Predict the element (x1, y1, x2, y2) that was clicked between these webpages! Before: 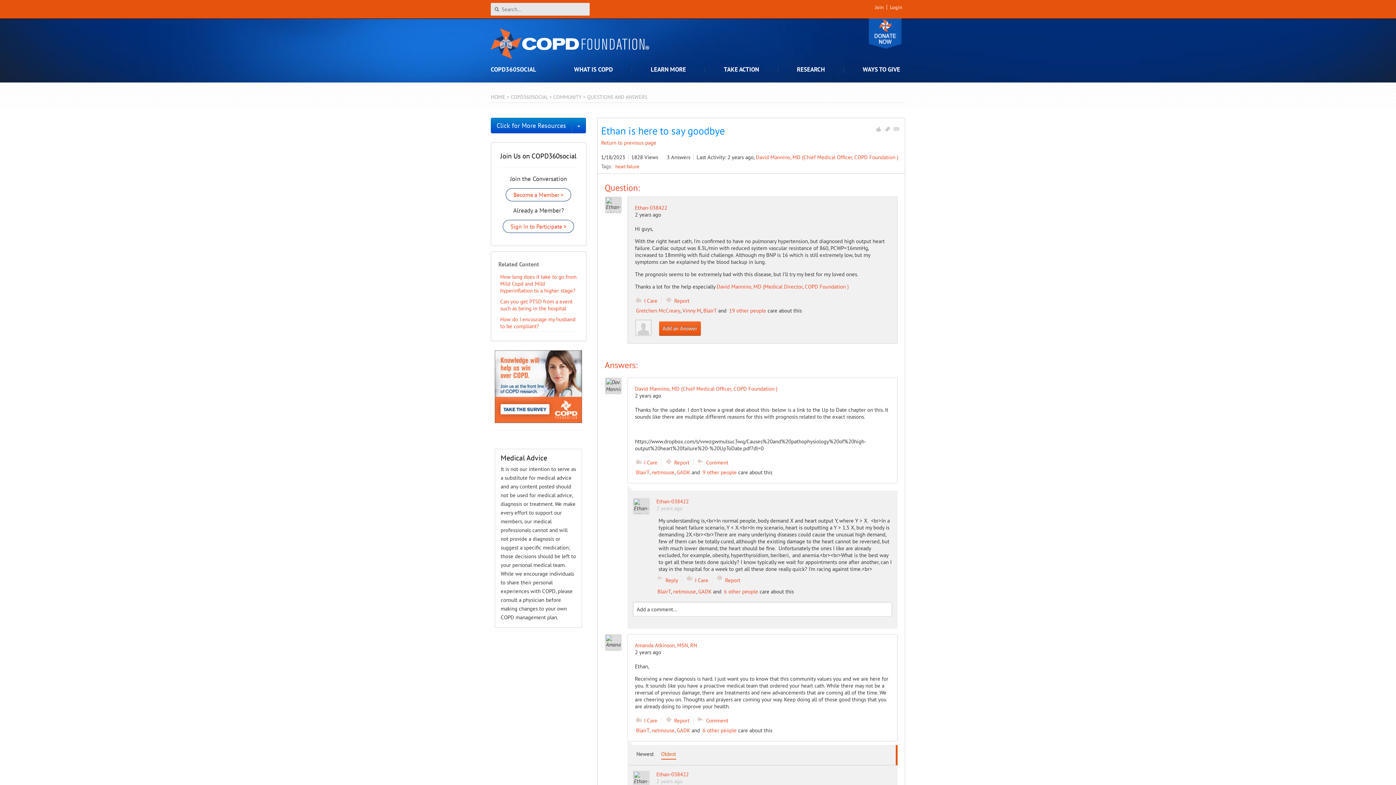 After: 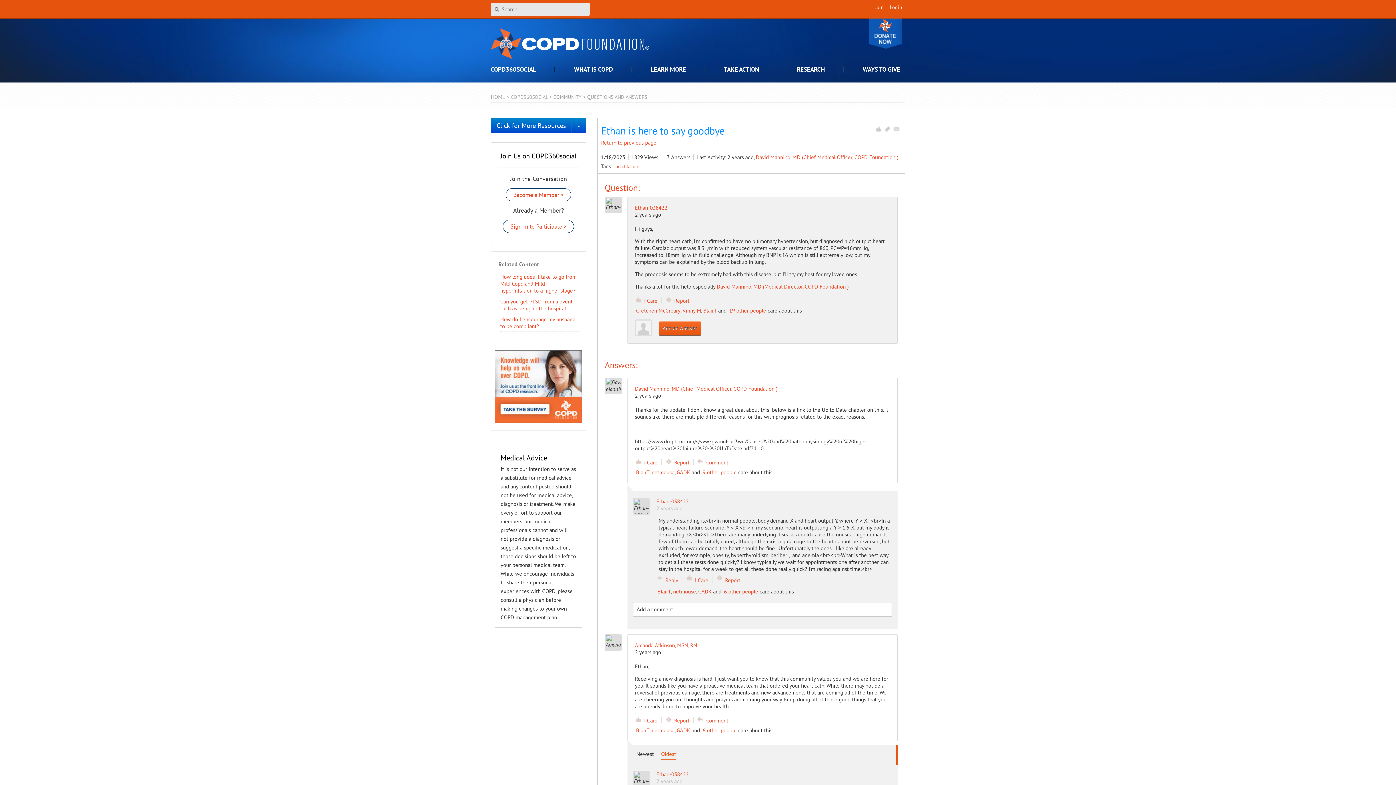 Action: bbox: (490, 117, 572, 133) label: Click for More Resources